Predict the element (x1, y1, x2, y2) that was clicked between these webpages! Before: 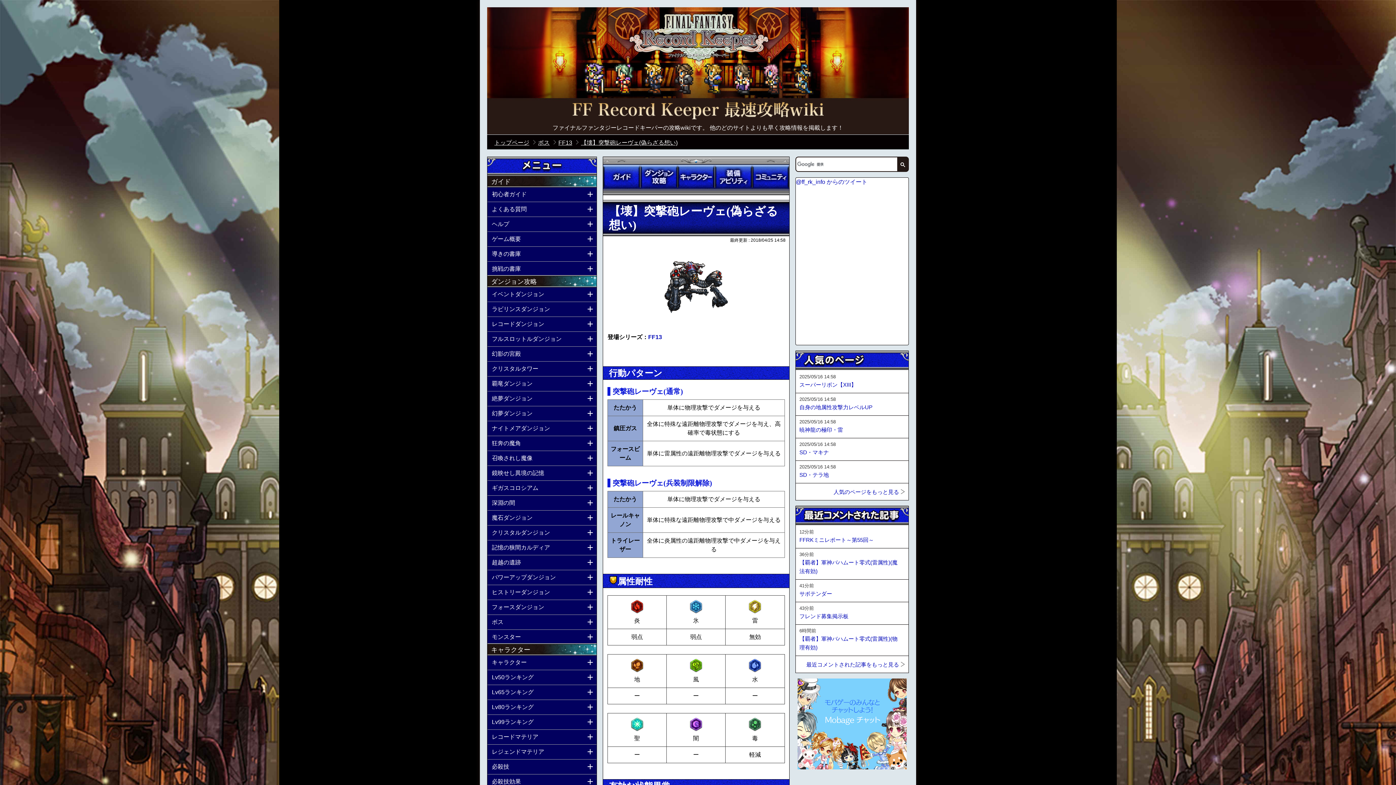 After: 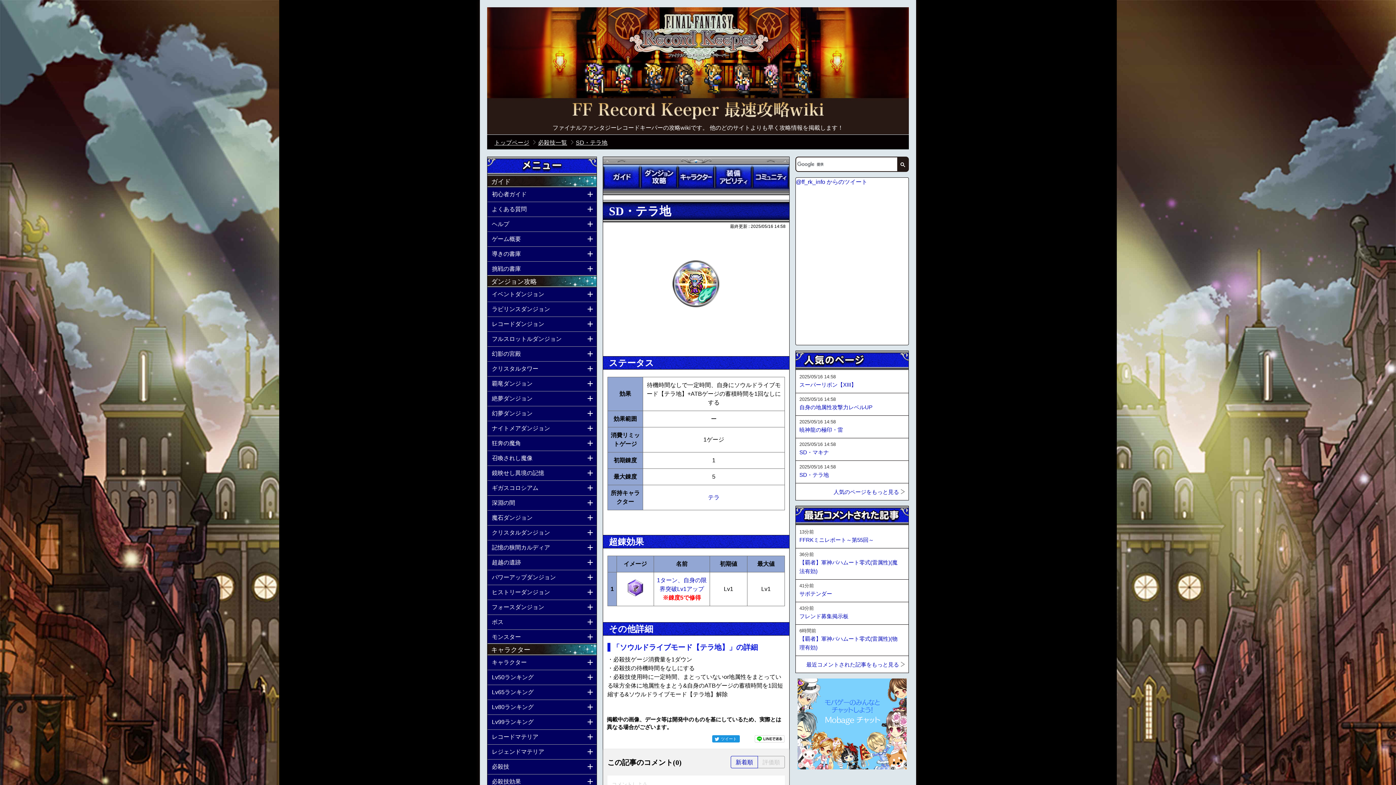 Action: bbox: (799, 470, 829, 479) label: SD・テラ地